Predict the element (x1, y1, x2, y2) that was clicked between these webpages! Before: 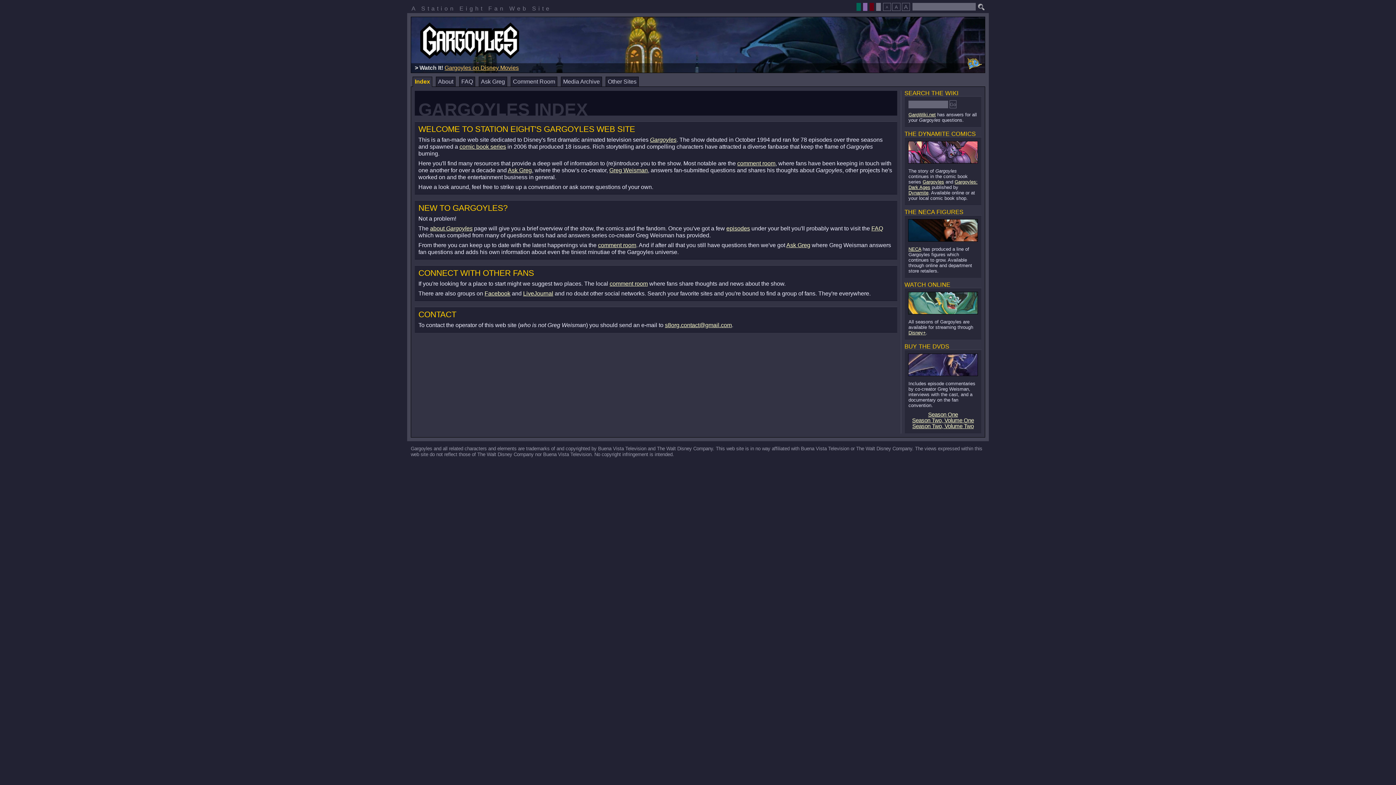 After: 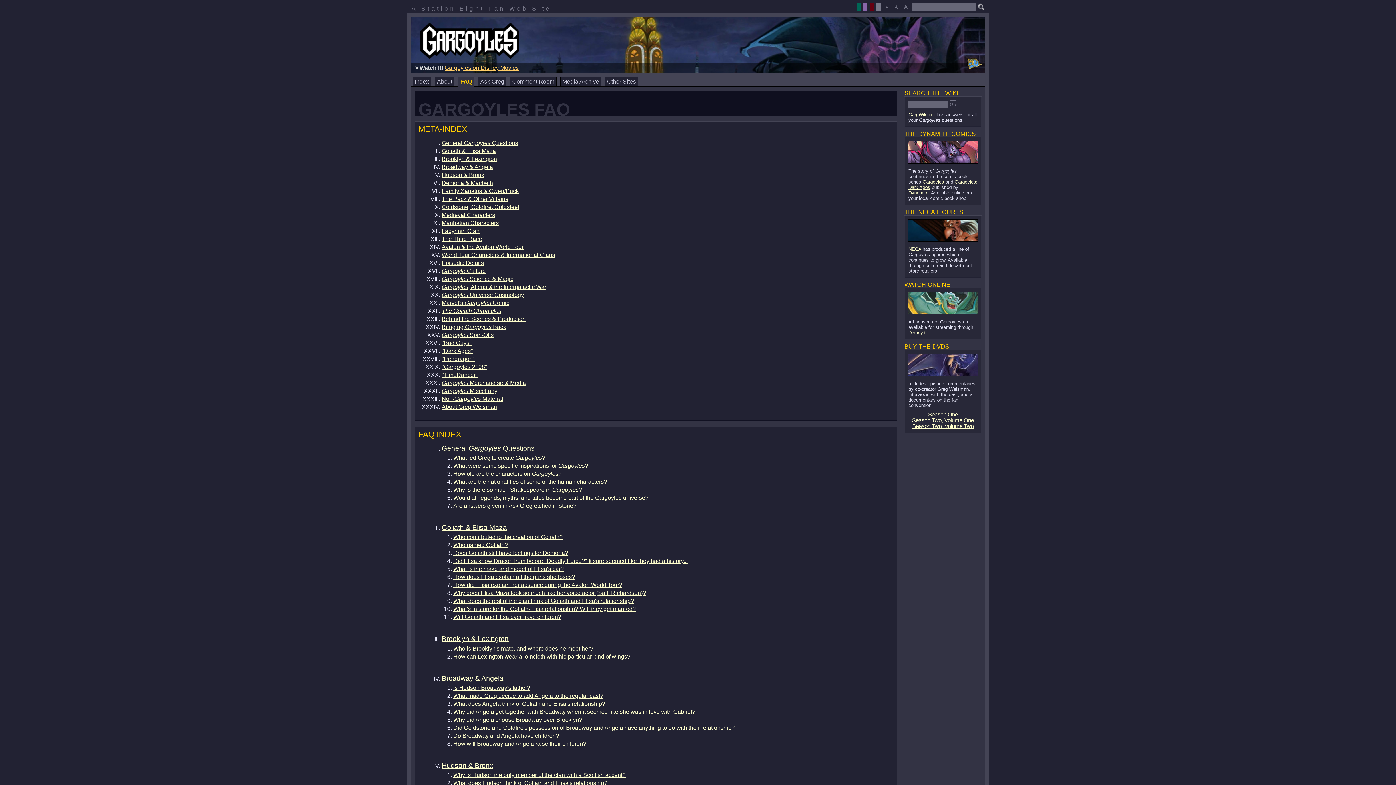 Action: bbox: (871, 225, 883, 231) label: FAQ